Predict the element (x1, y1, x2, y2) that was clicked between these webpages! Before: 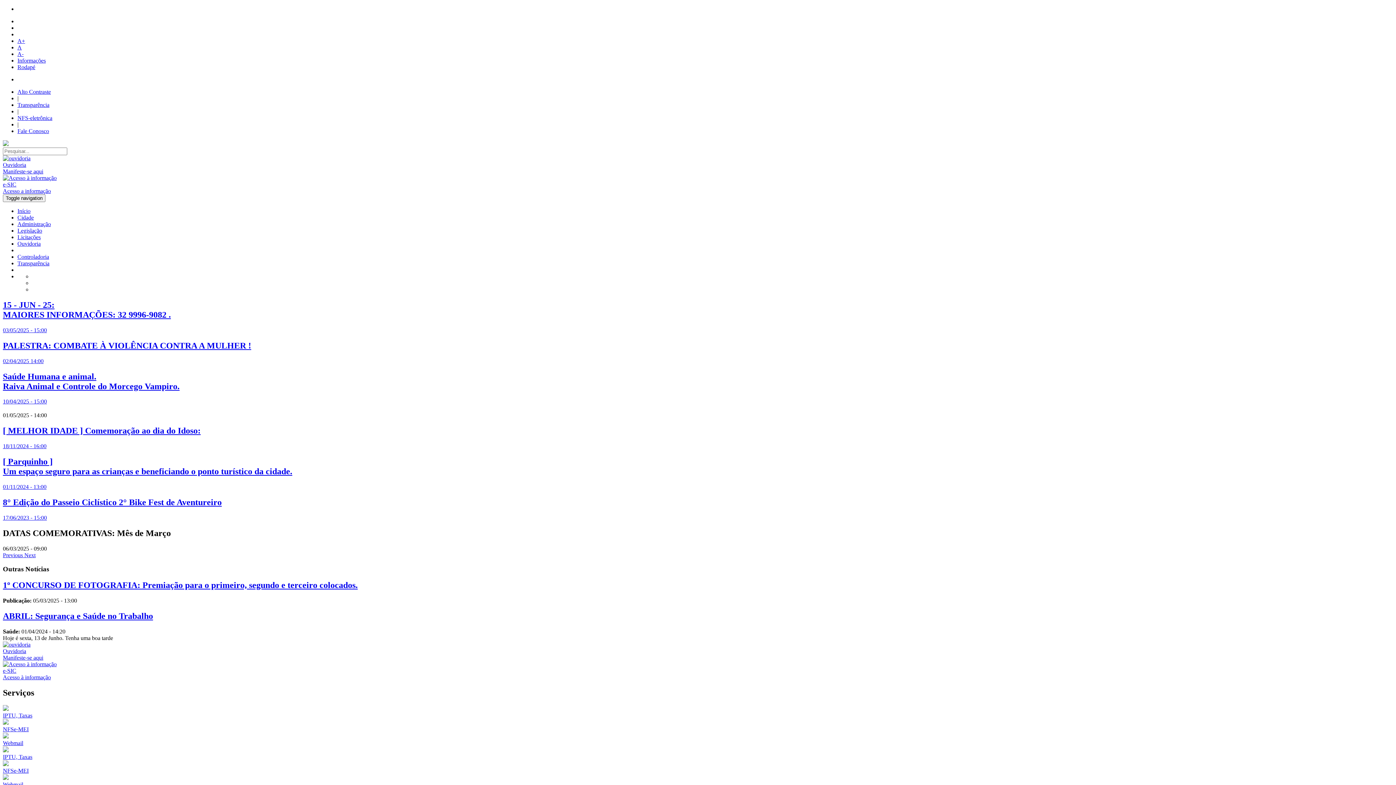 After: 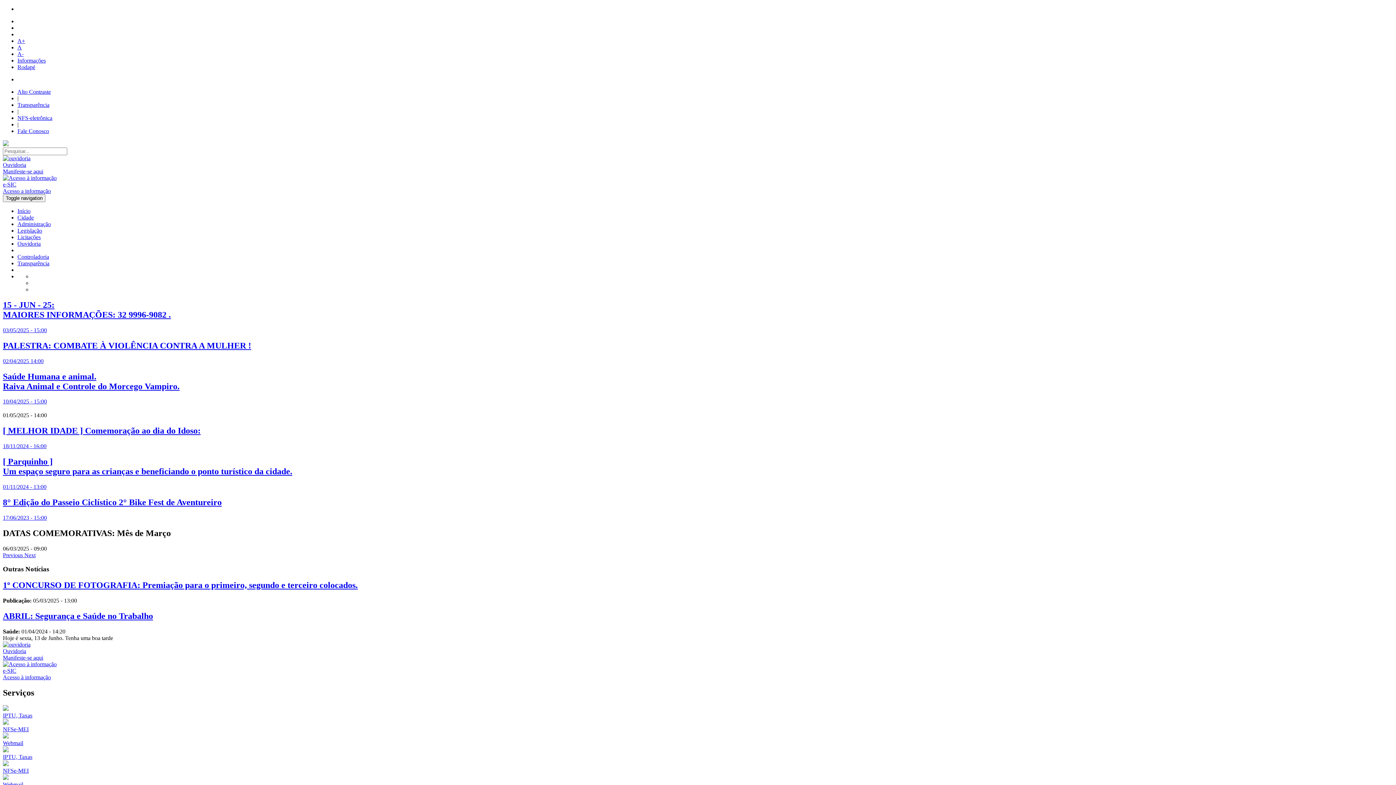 Action: bbox: (17, 50, 23, 57) label: A-